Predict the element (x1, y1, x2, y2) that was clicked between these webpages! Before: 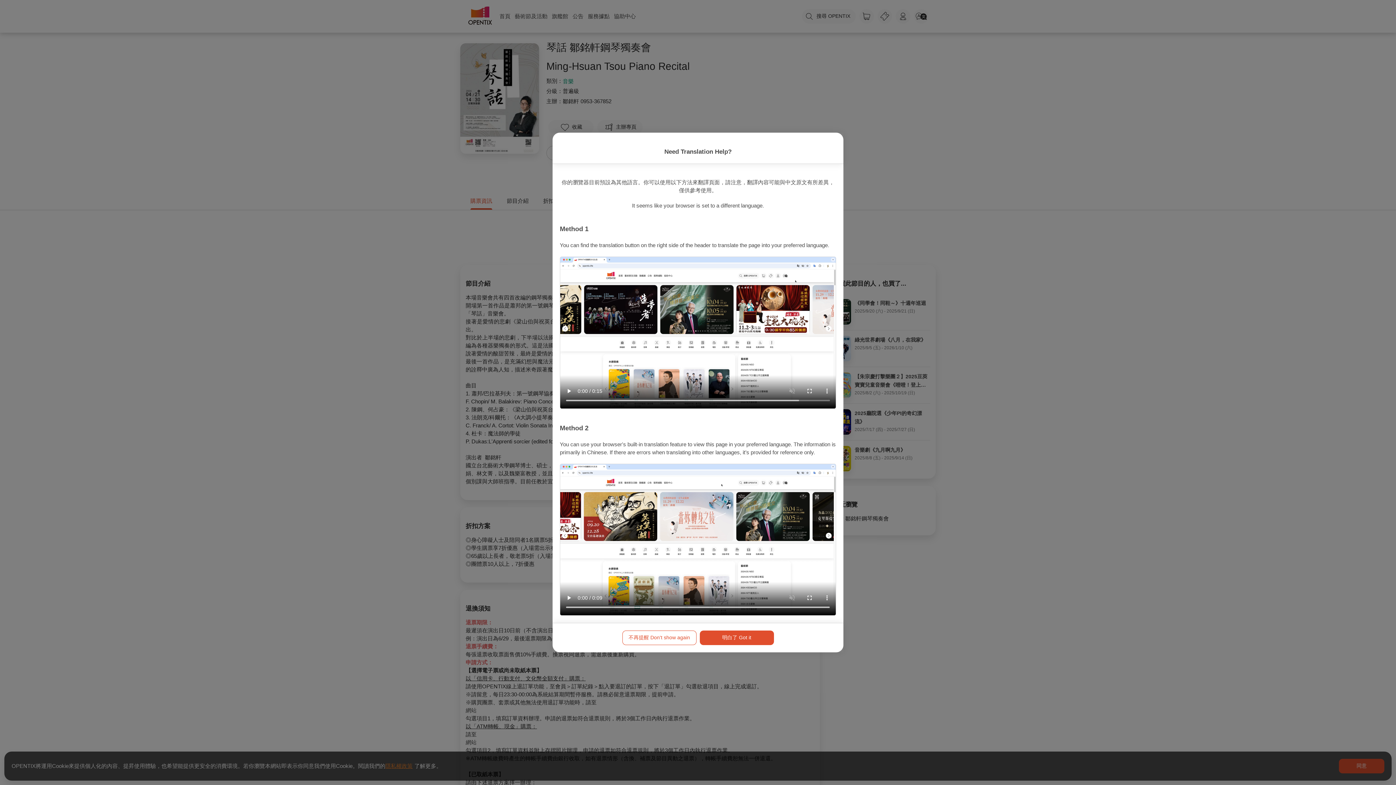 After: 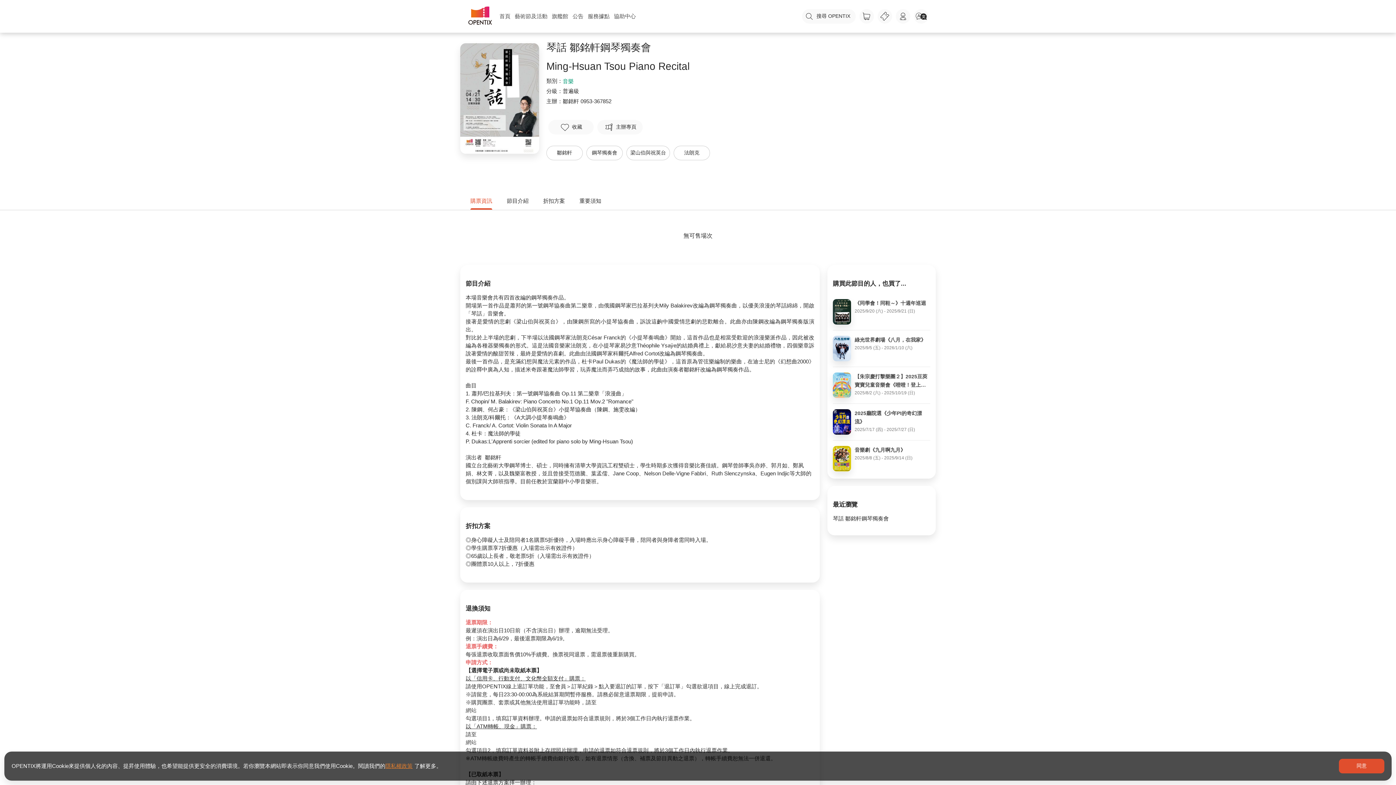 Action: label: 不再提醒 Don't show again bbox: (622, 630, 696, 645)